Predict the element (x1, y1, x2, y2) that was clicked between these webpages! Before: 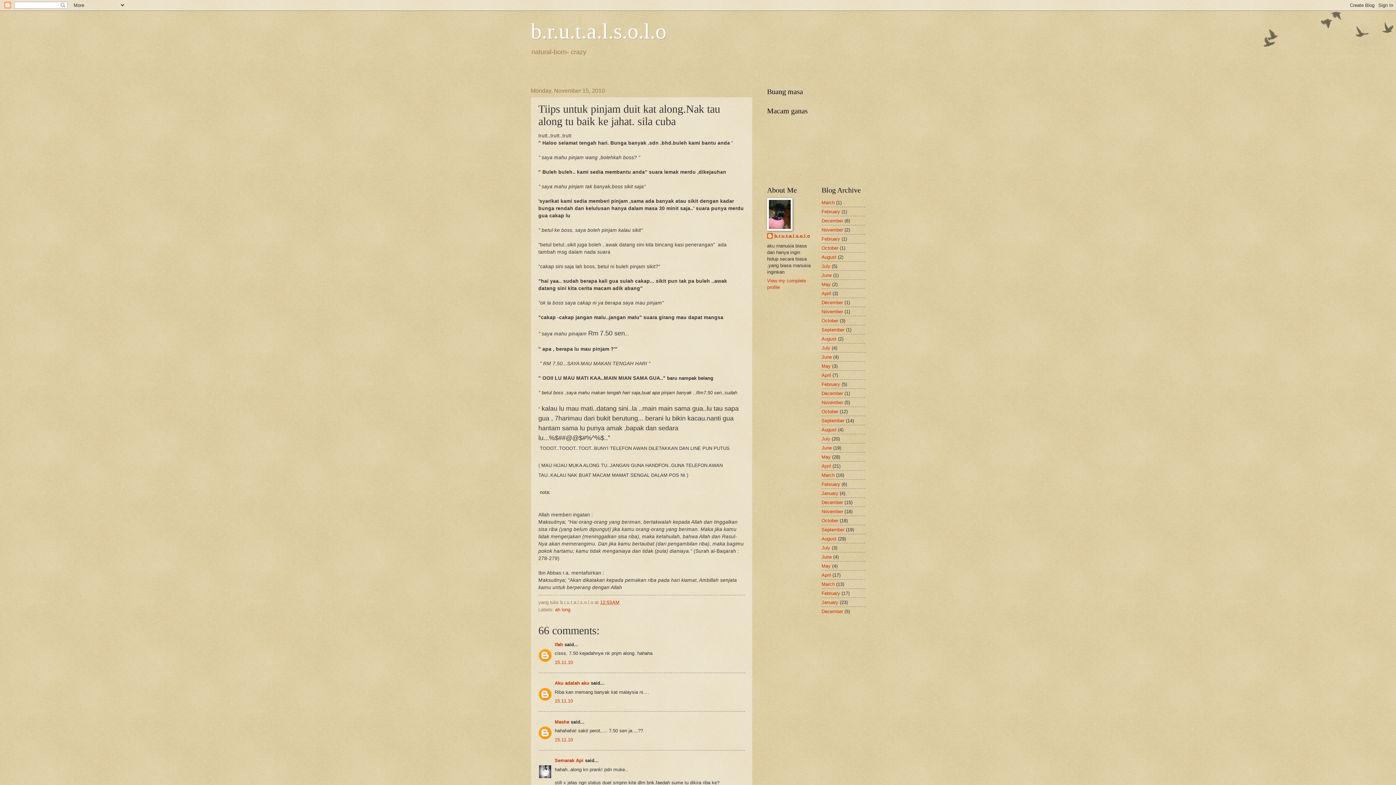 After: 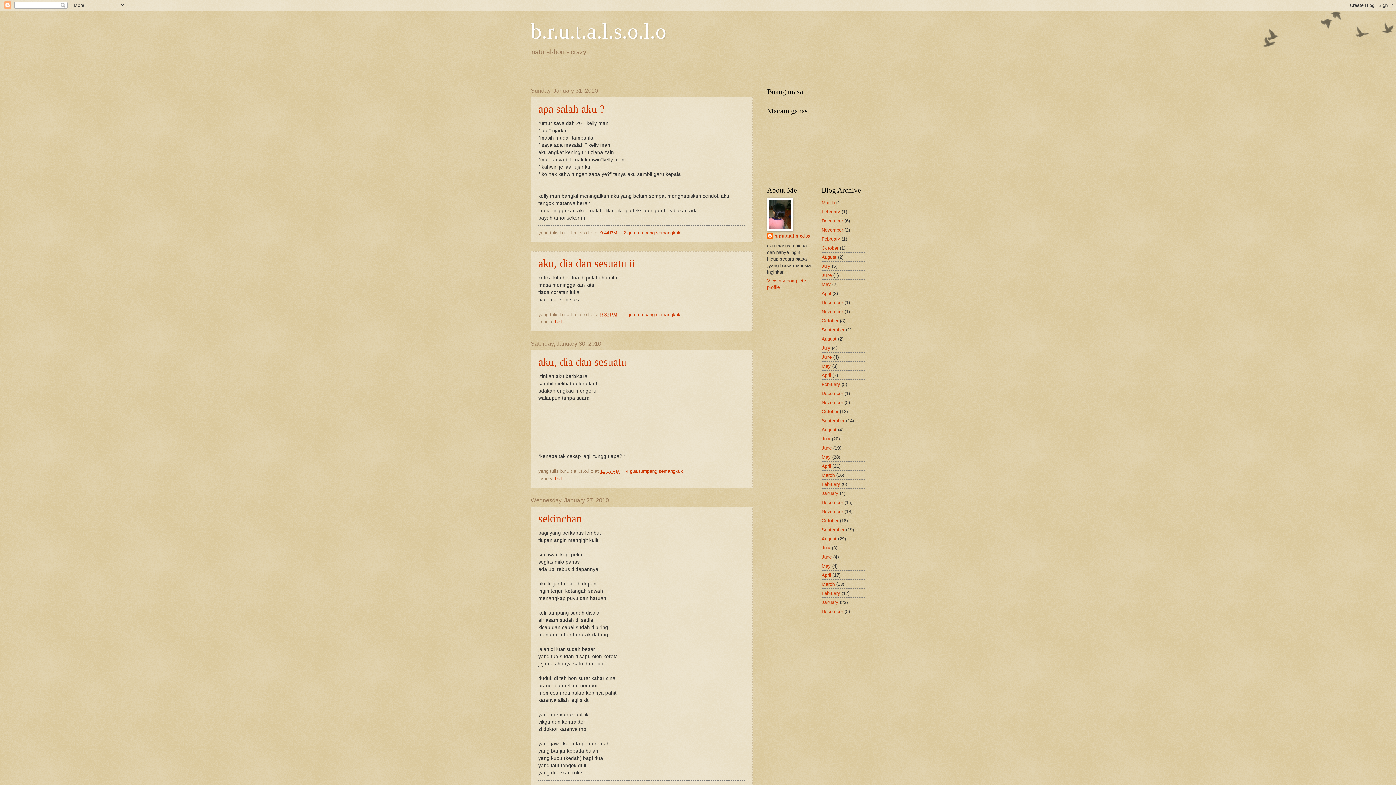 Action: bbox: (821, 599, 838, 605) label: January